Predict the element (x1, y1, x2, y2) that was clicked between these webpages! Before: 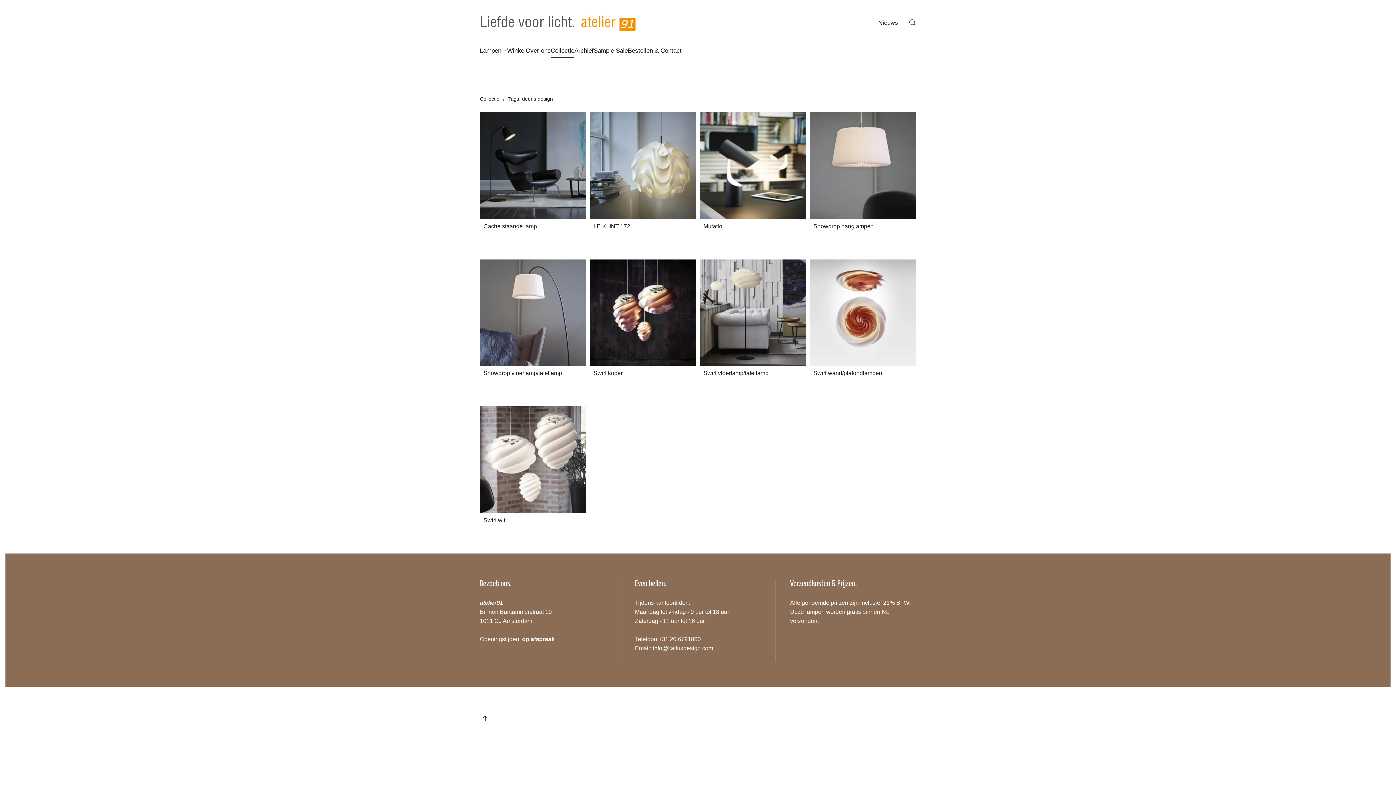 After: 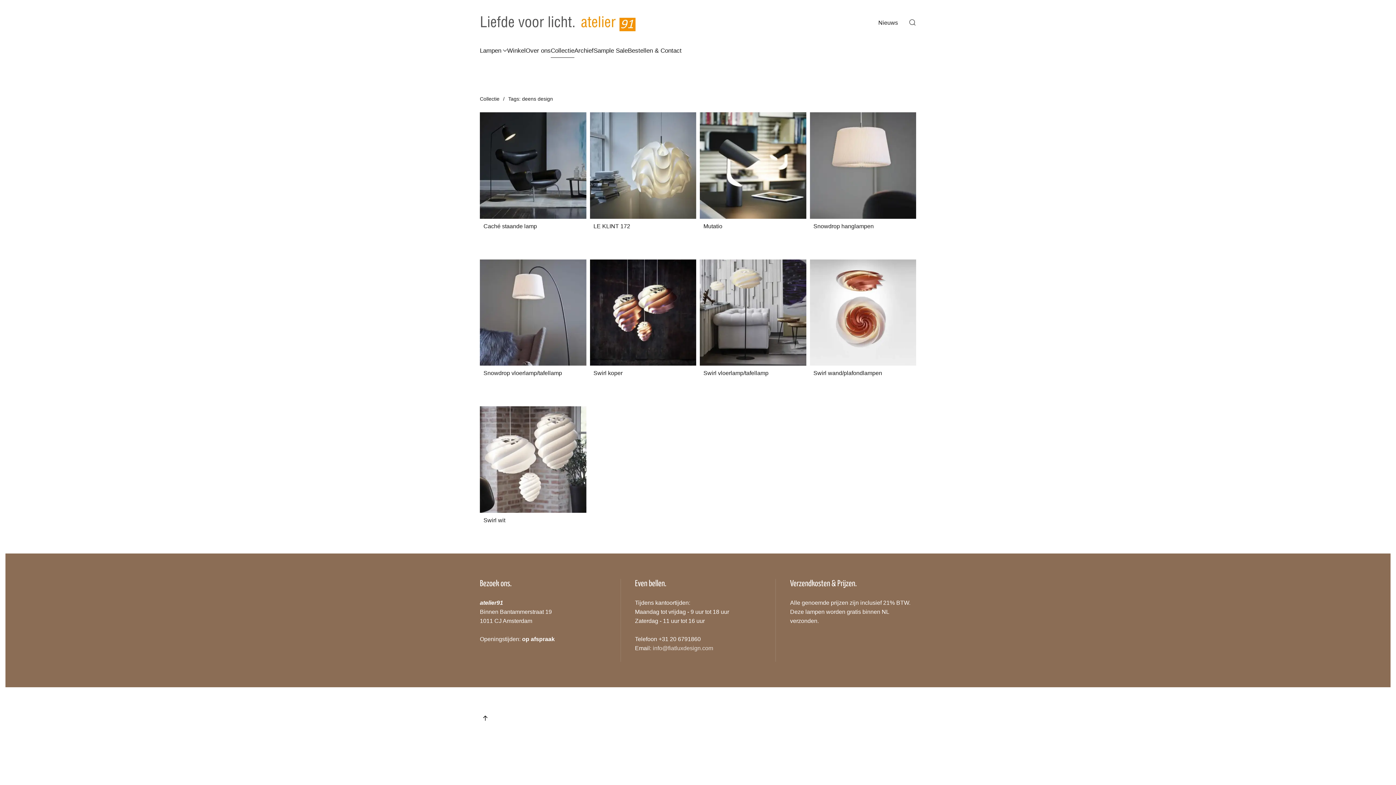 Action: bbox: (652, 645, 713, 651) label: info@fiatluxdesign.com